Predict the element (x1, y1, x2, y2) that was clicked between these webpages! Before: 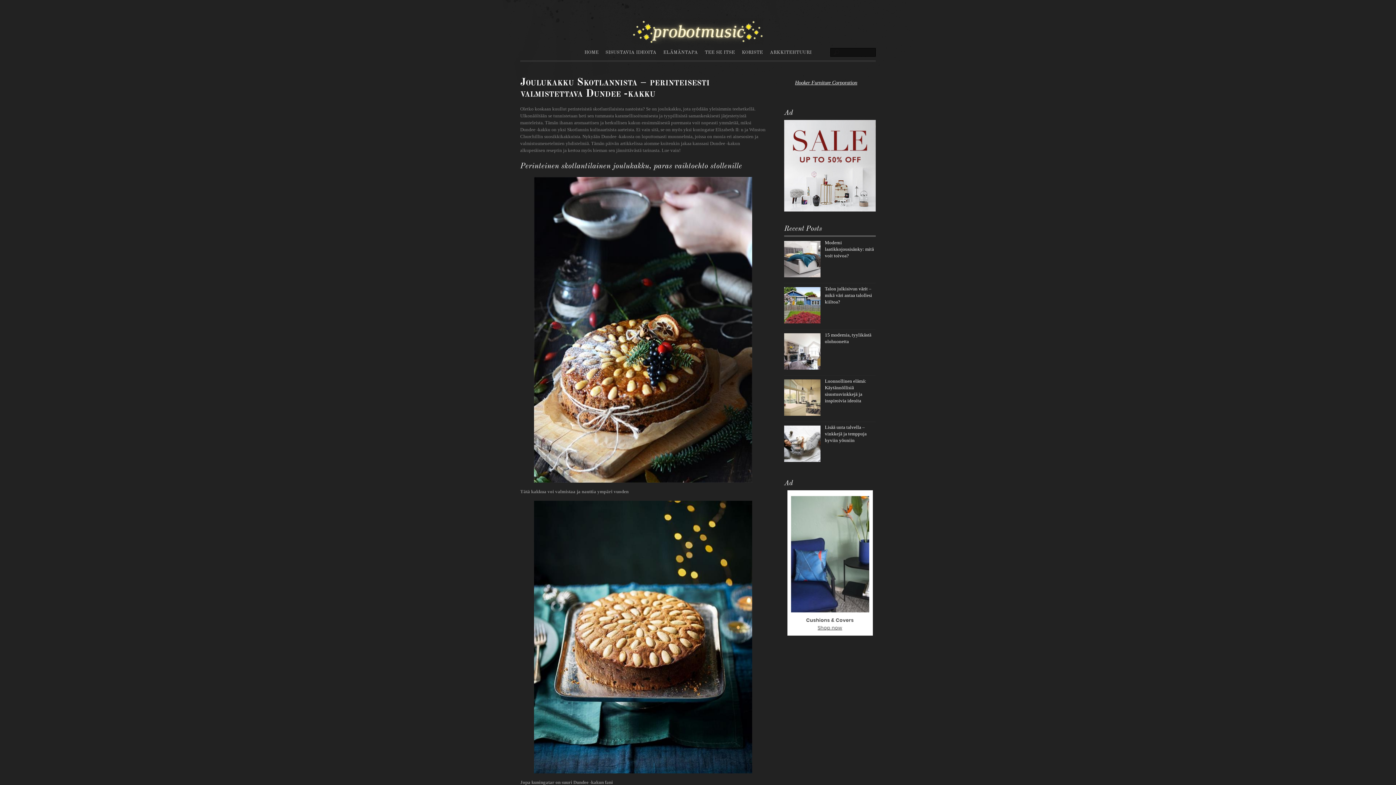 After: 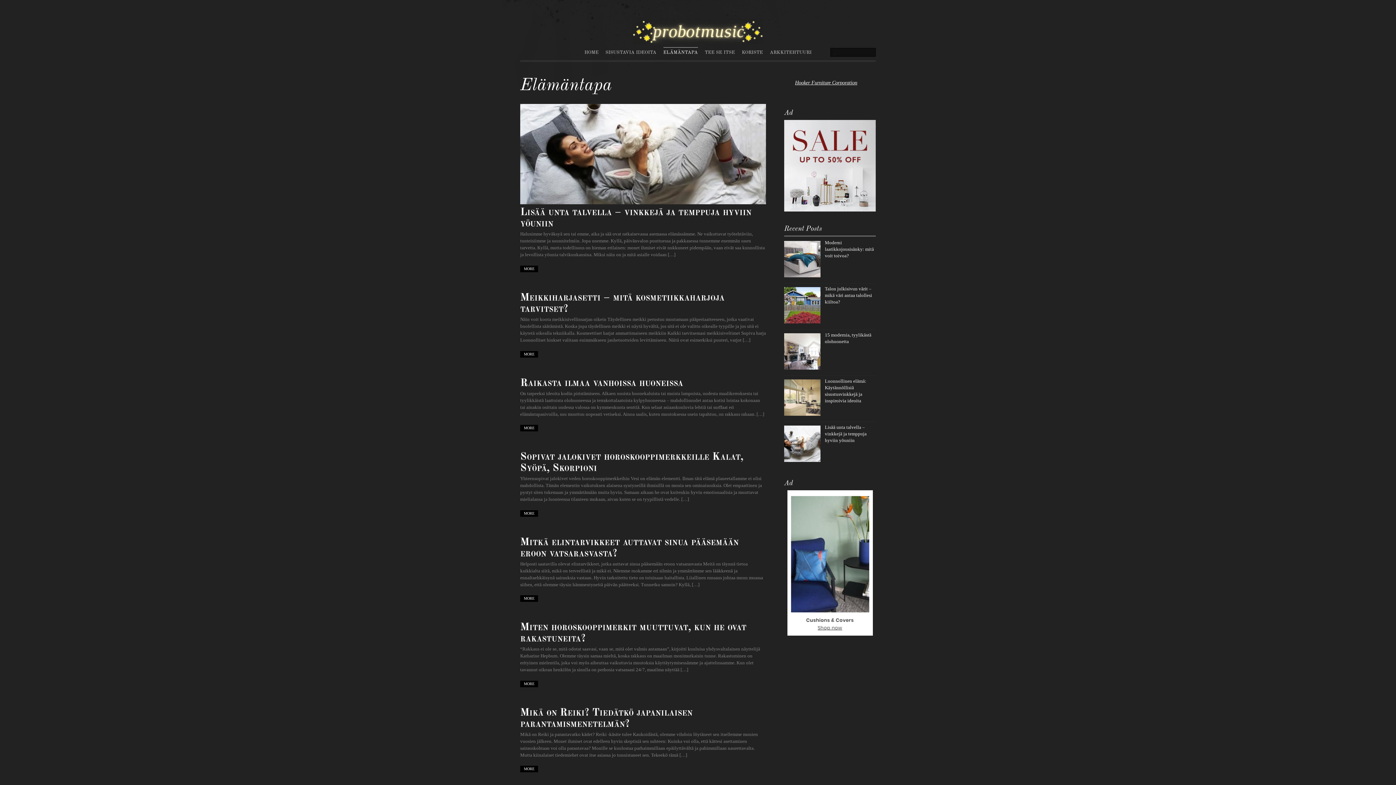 Action: label: ELÄMÄNTAPA bbox: (663, 47, 698, 55)